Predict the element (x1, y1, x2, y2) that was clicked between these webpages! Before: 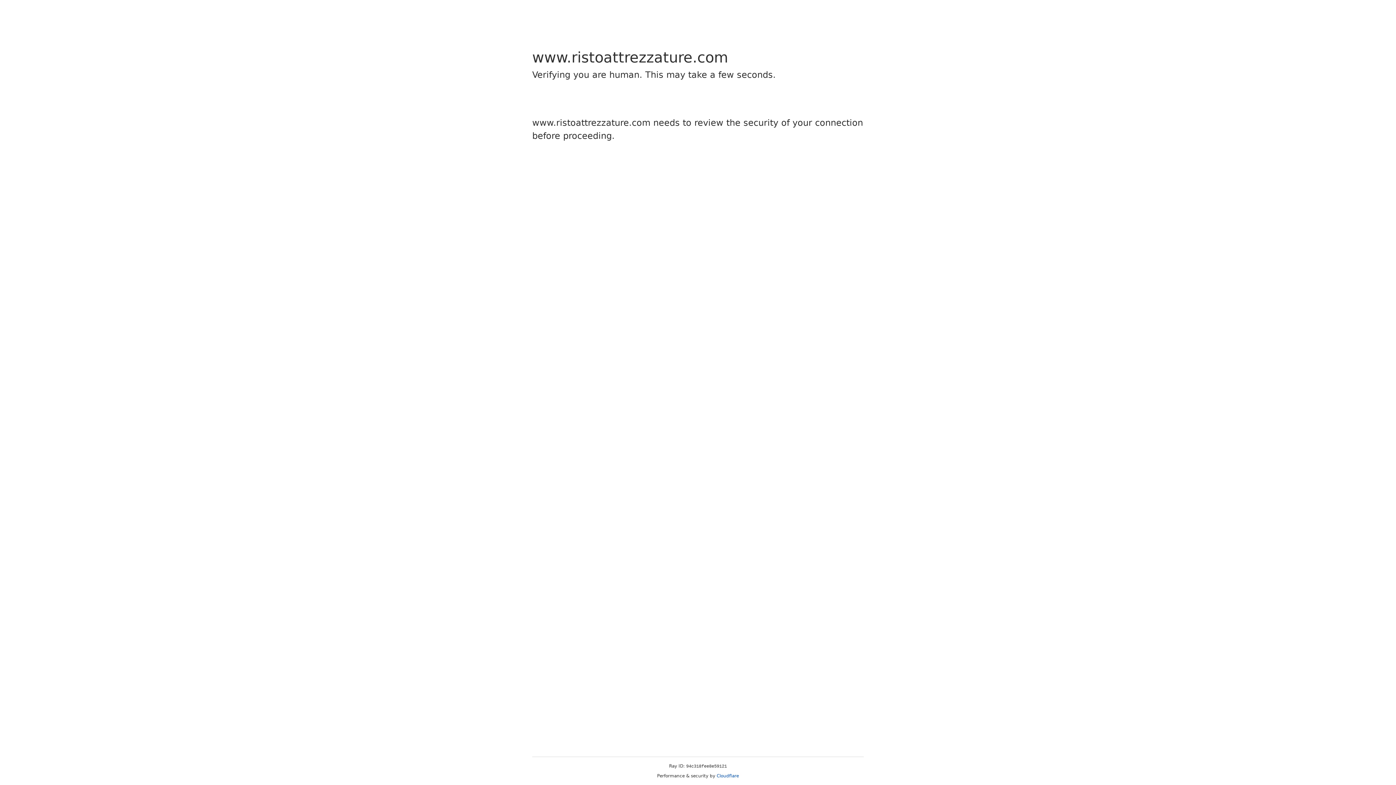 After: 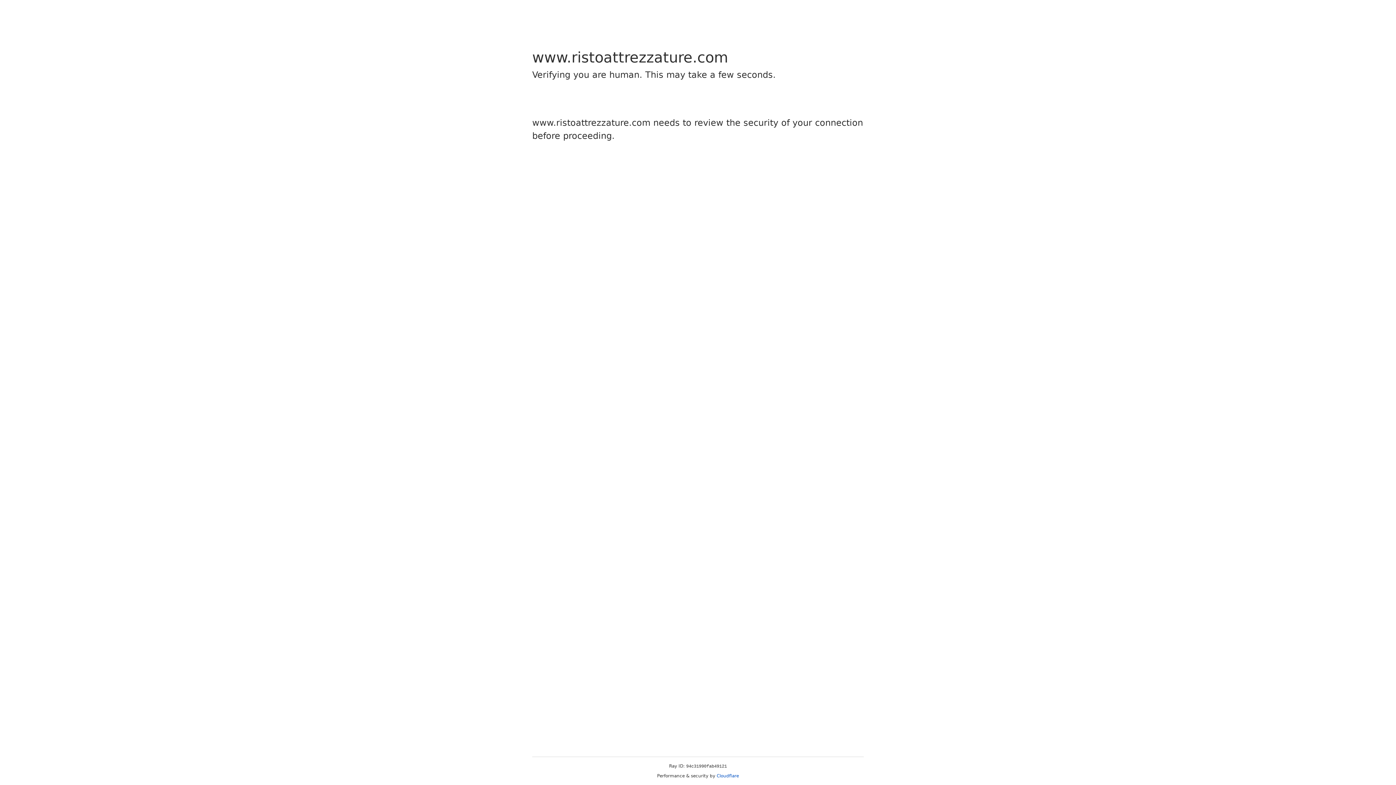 Action: label: Cloudflare bbox: (716, 773, 739, 778)